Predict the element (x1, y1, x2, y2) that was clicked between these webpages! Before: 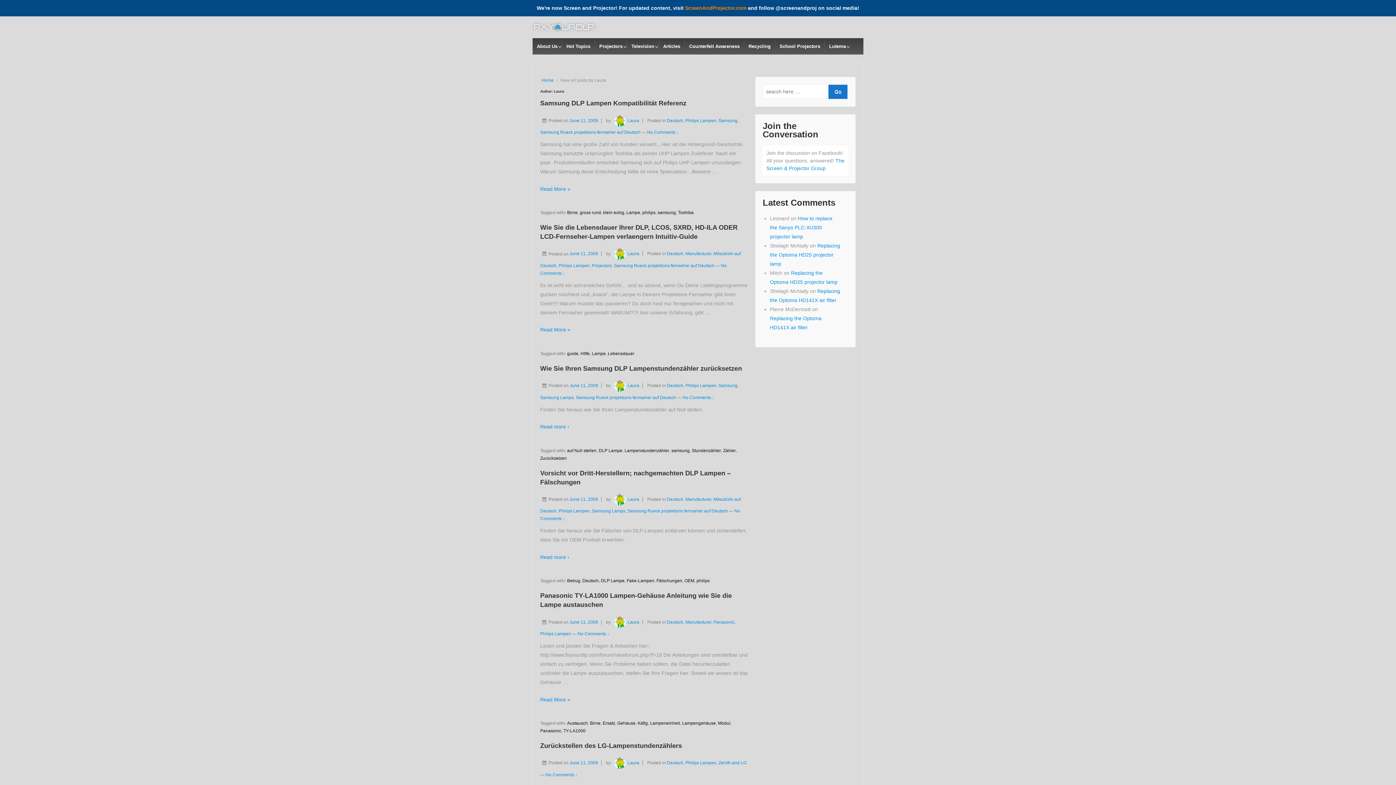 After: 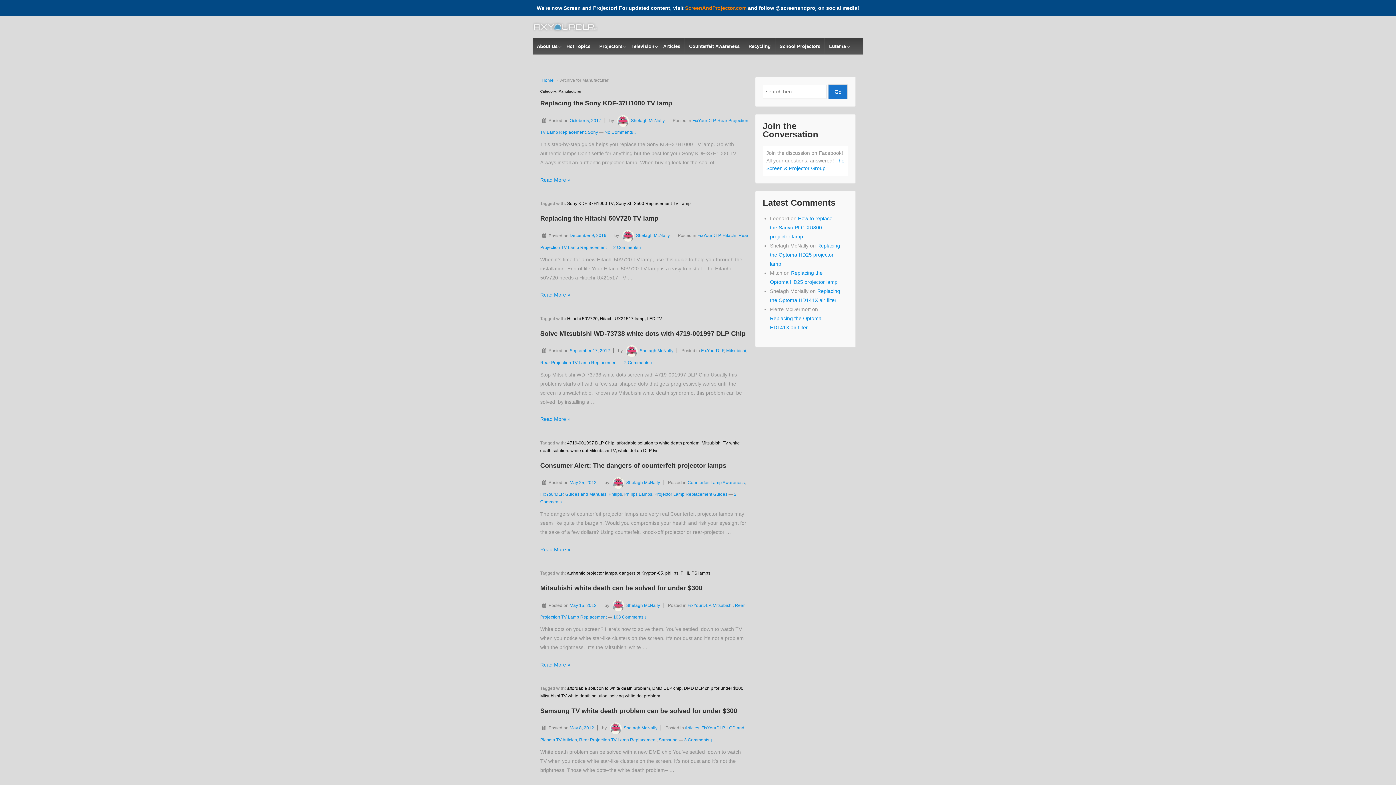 Action: label: Manufacturer bbox: (685, 251, 711, 256)